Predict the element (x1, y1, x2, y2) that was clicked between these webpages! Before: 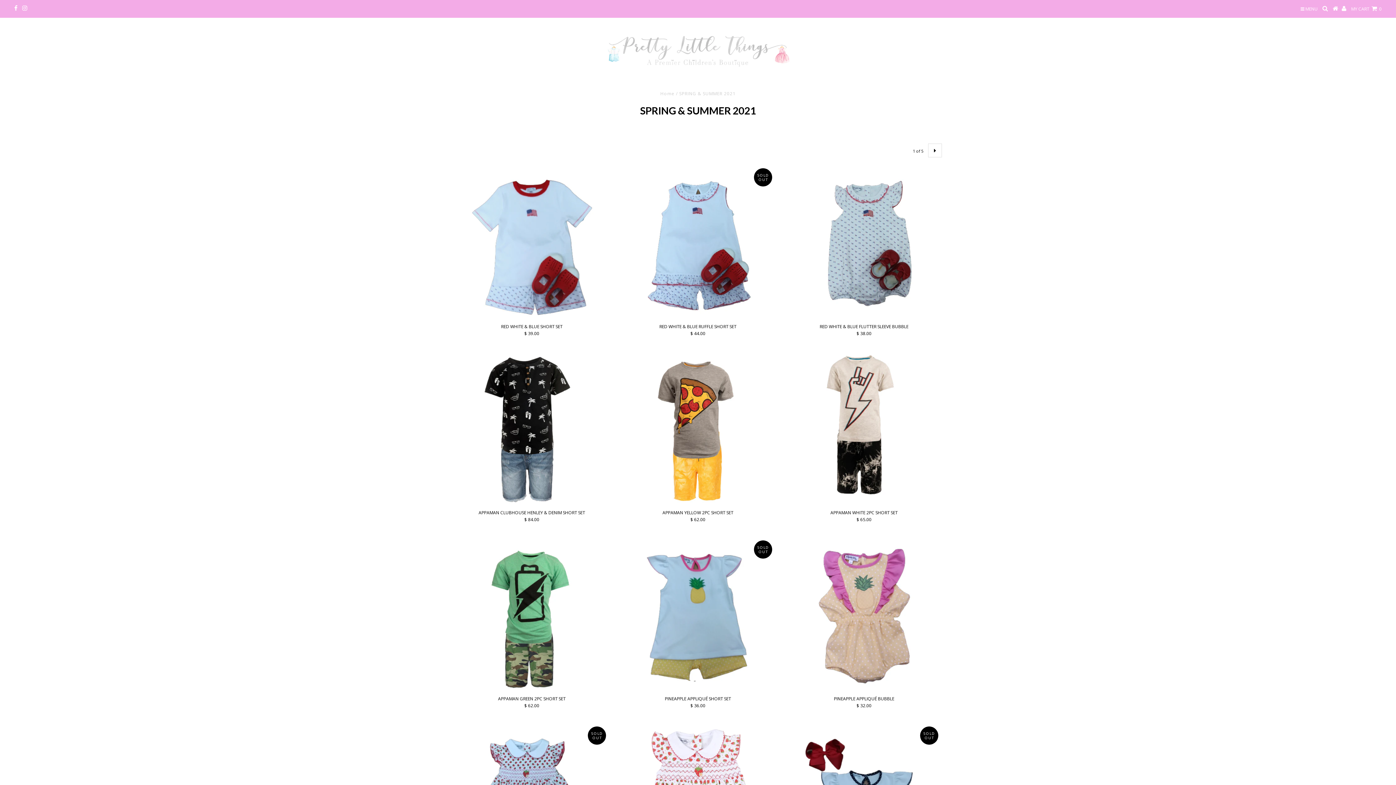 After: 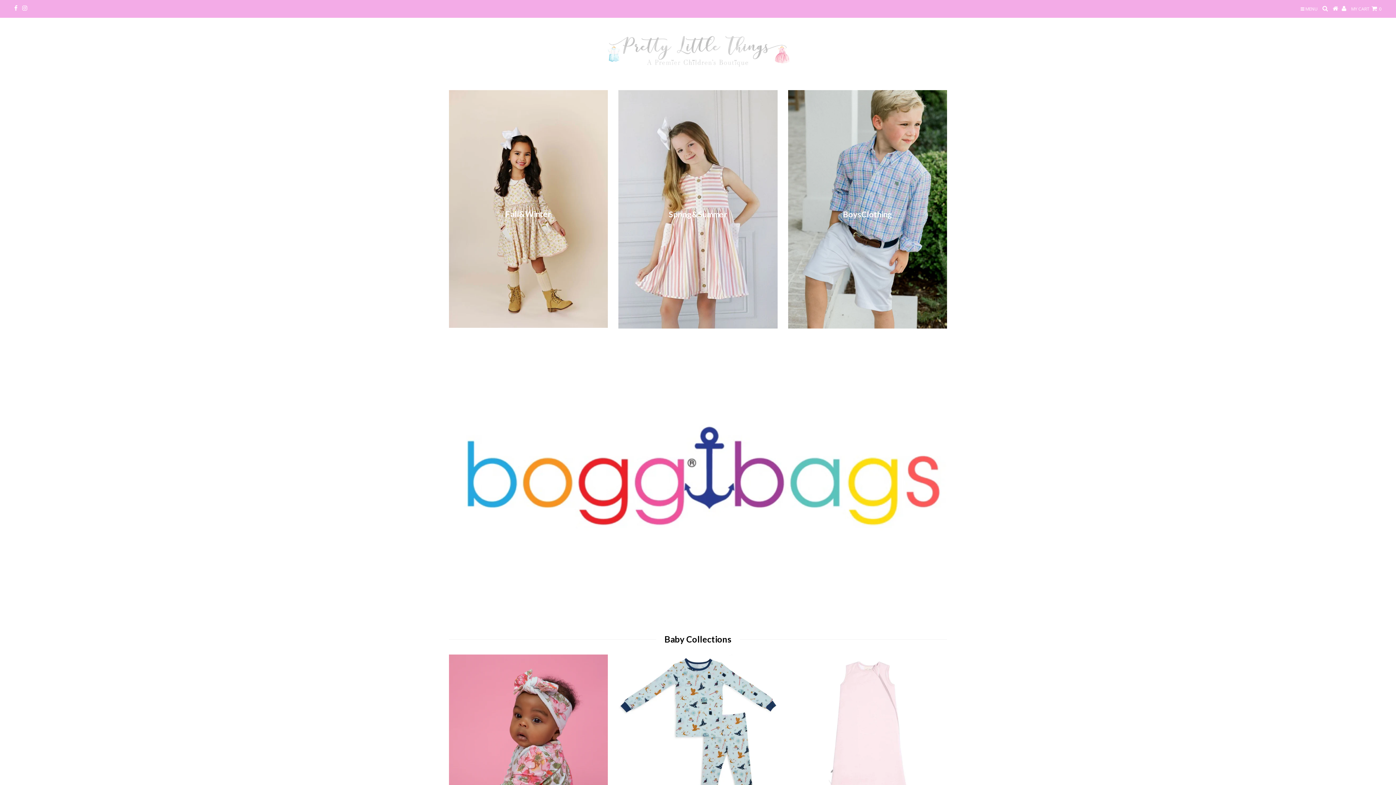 Action: label: Home bbox: (660, 90, 674, 96)